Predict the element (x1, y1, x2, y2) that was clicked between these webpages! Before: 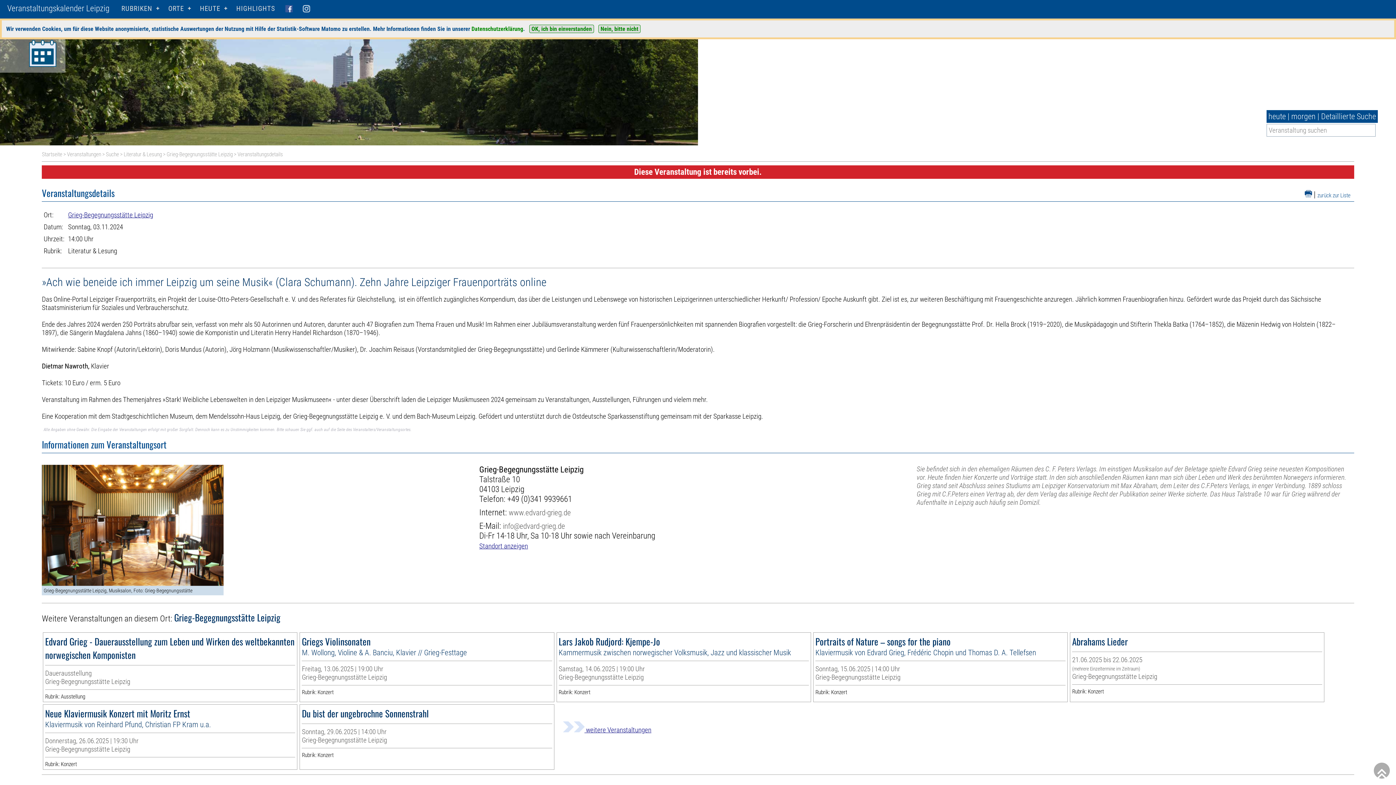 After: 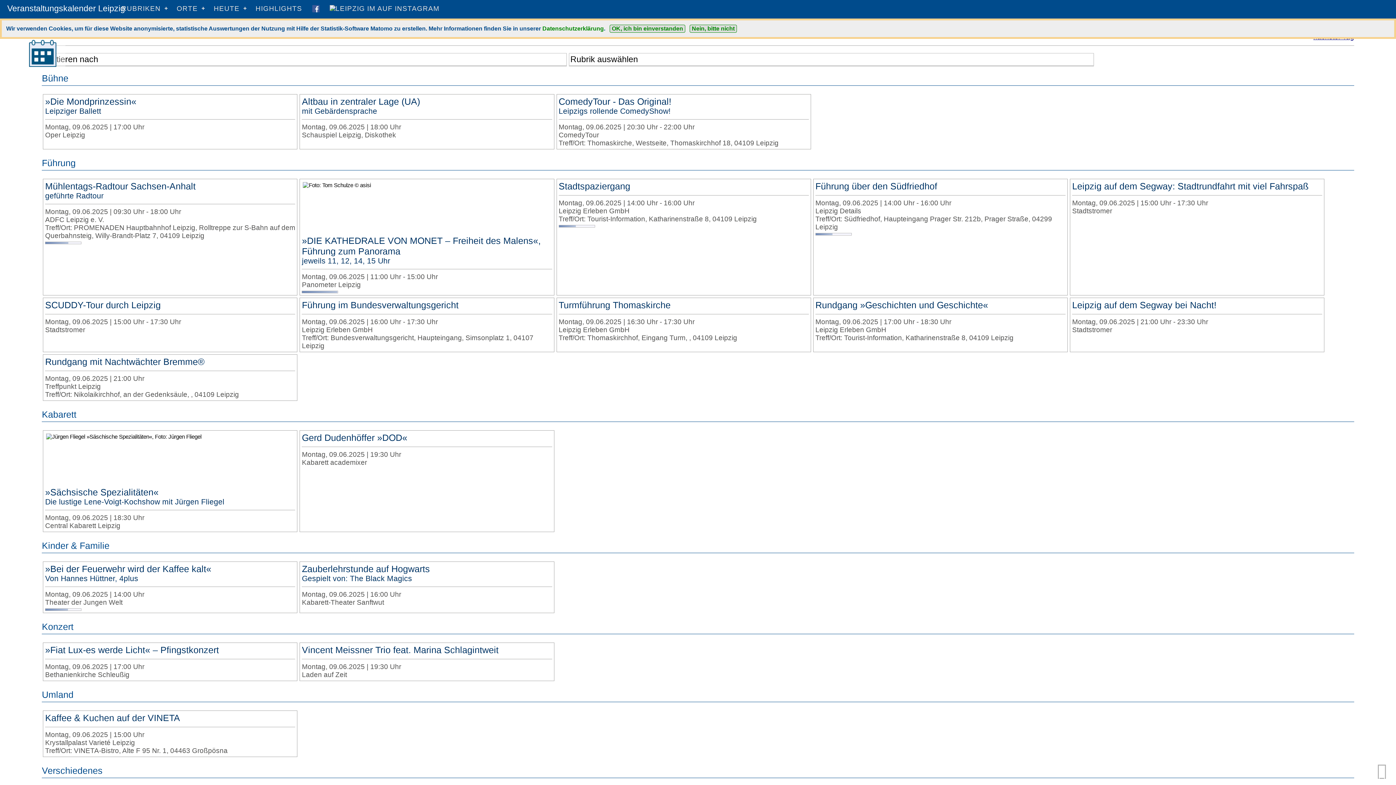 Action: label: heute bbox: (1268, 112, 1286, 121)